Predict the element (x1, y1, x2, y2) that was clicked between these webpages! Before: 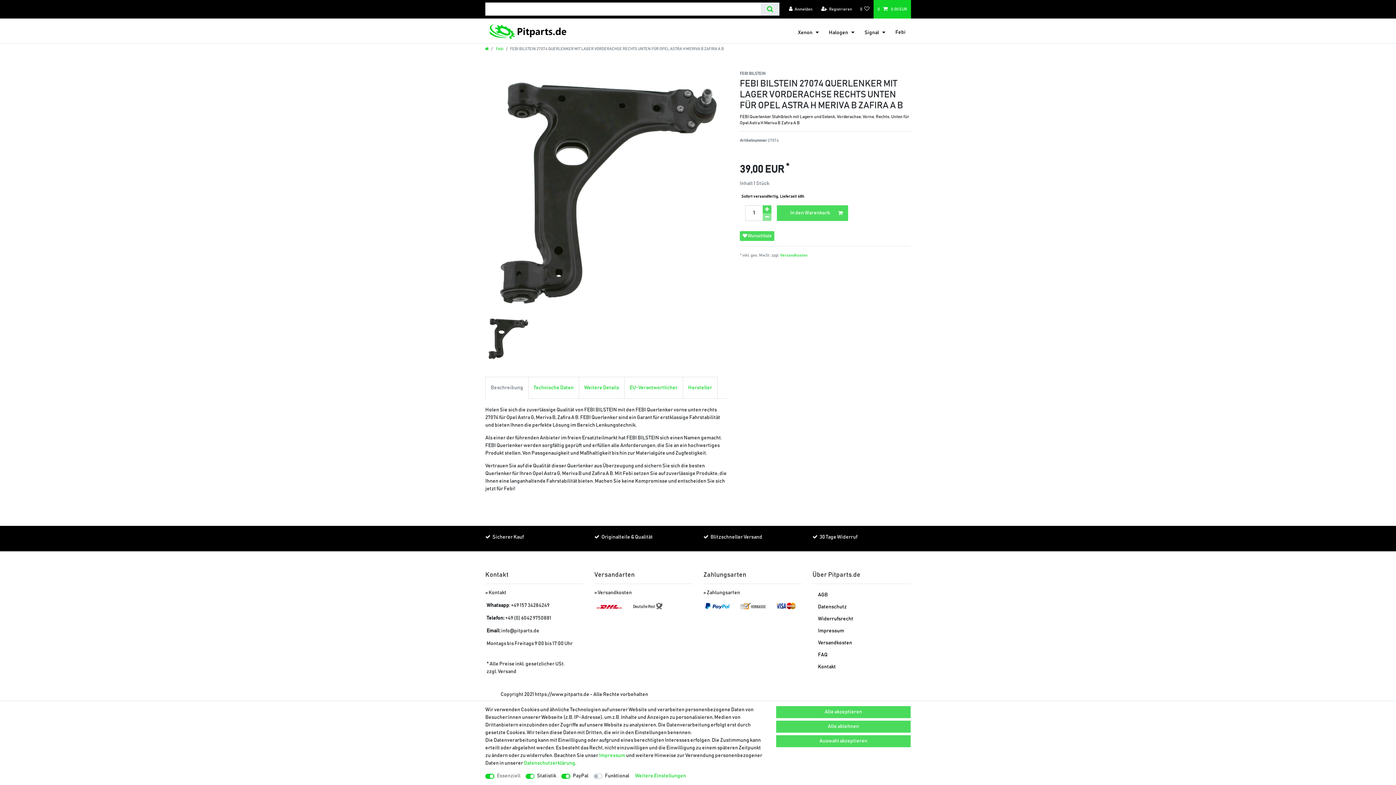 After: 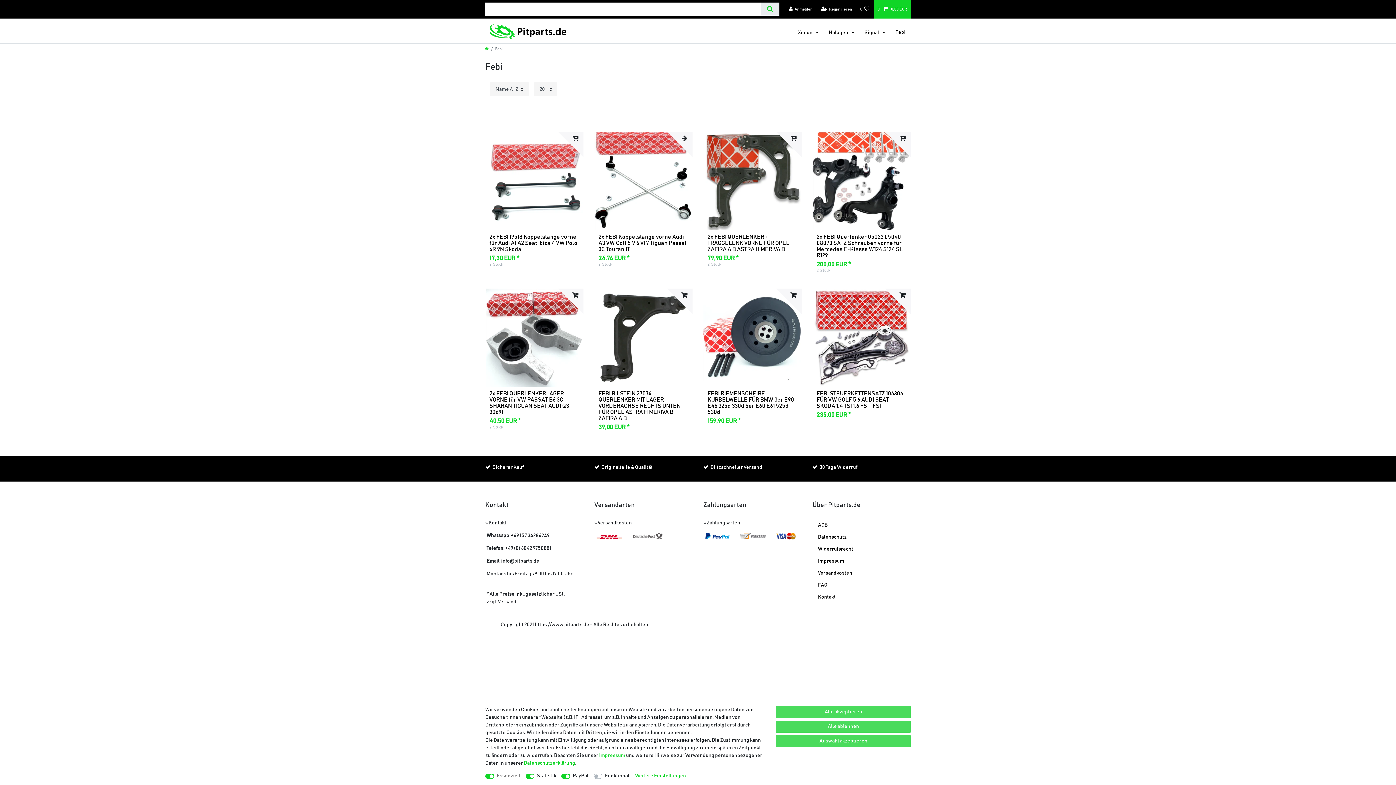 Action: bbox: (890, 22, 910, 43) label: Febi